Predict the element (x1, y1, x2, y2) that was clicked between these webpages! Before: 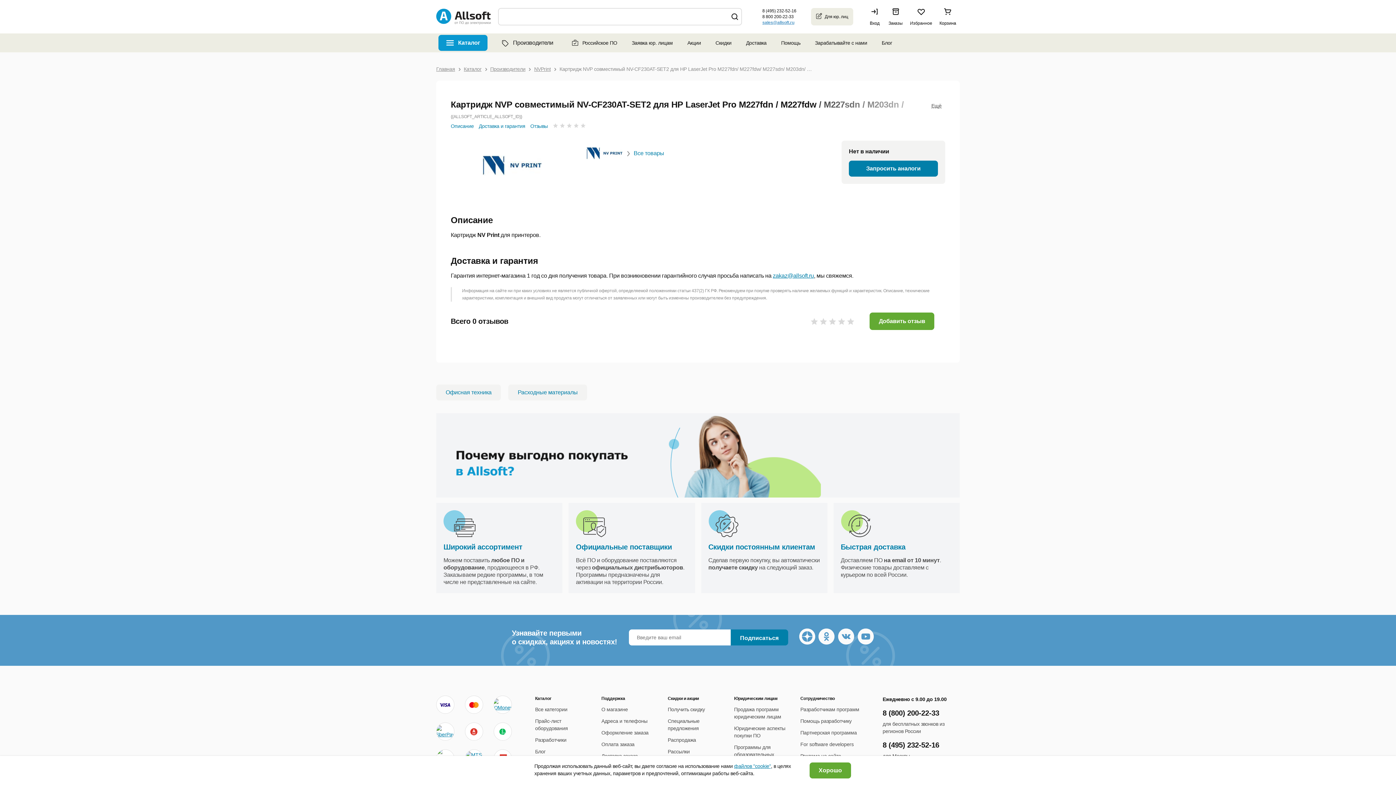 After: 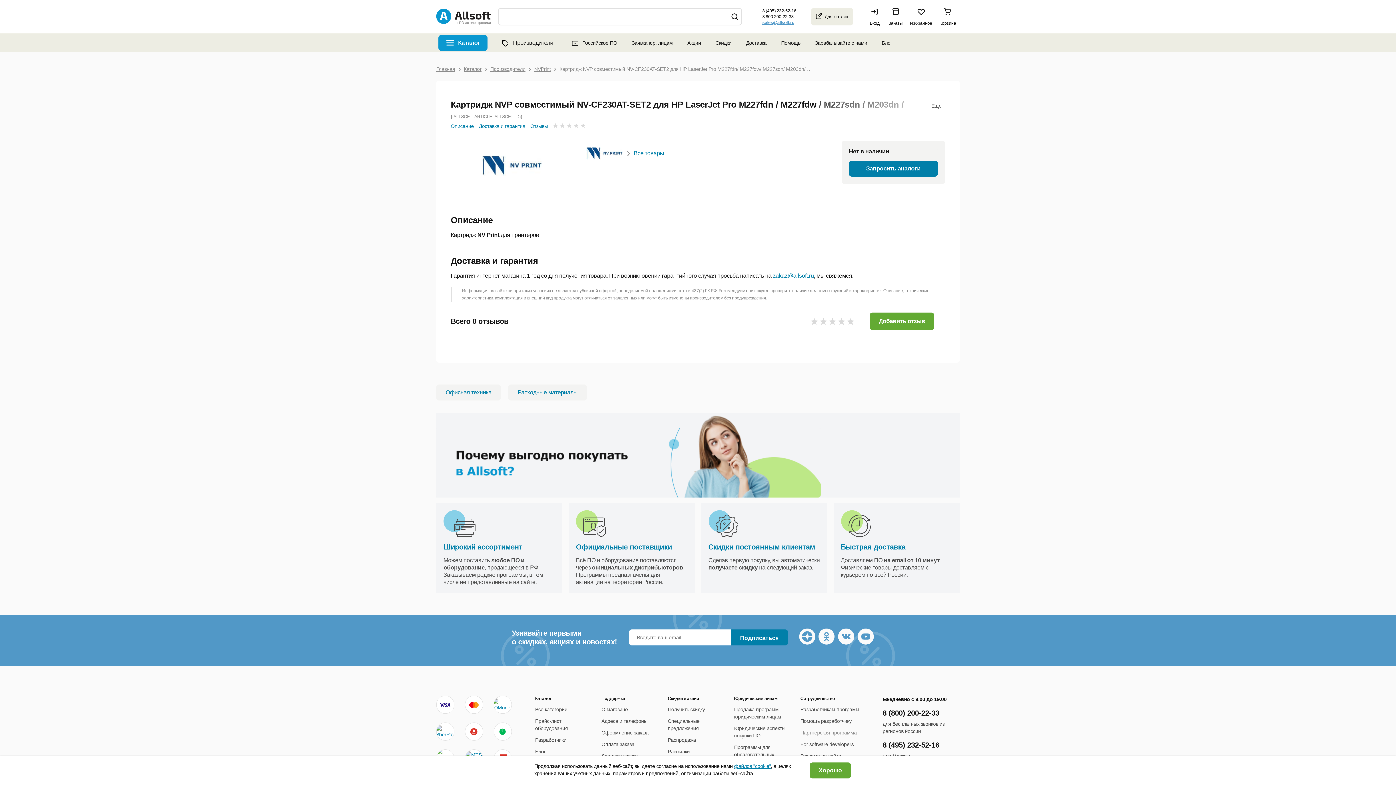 Action: label: Партнерская программа bbox: (800, 730, 857, 736)